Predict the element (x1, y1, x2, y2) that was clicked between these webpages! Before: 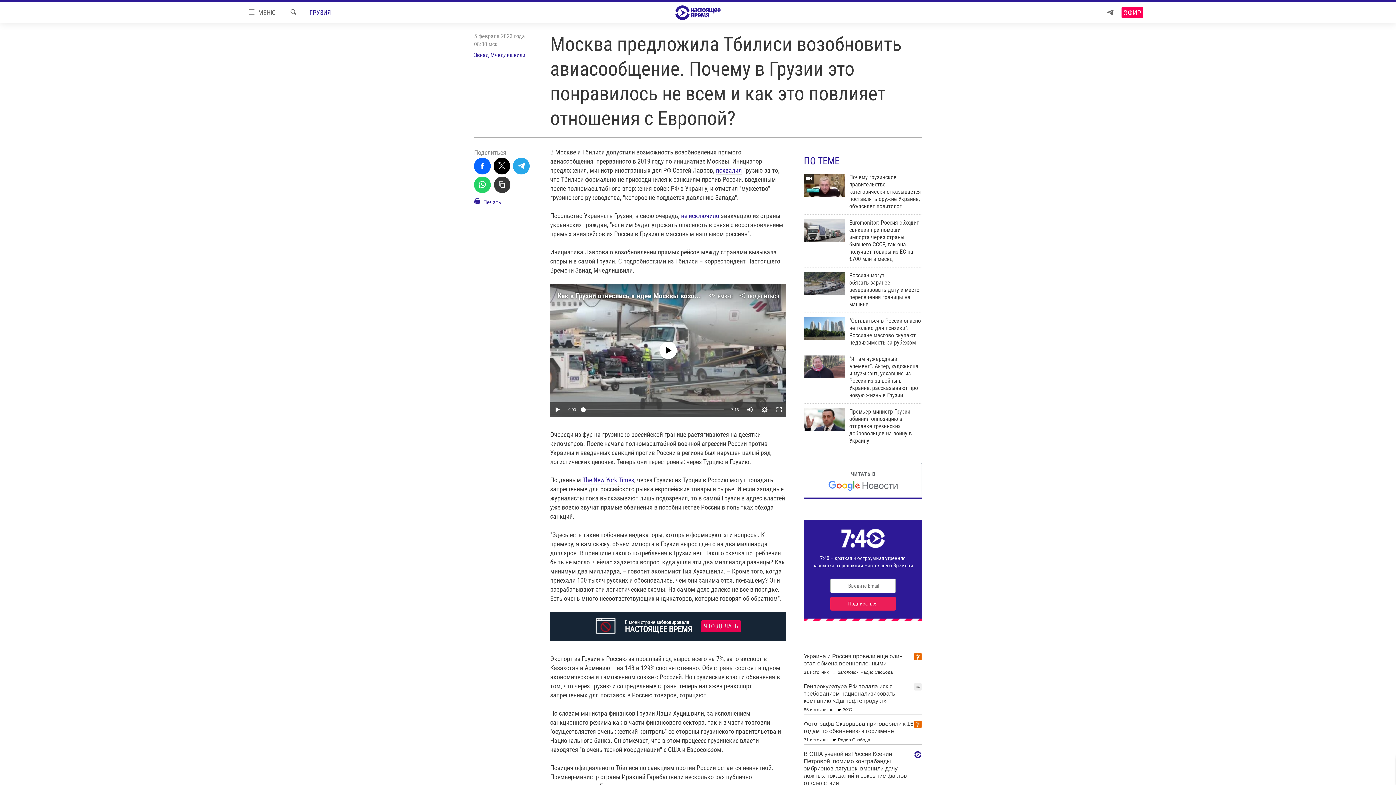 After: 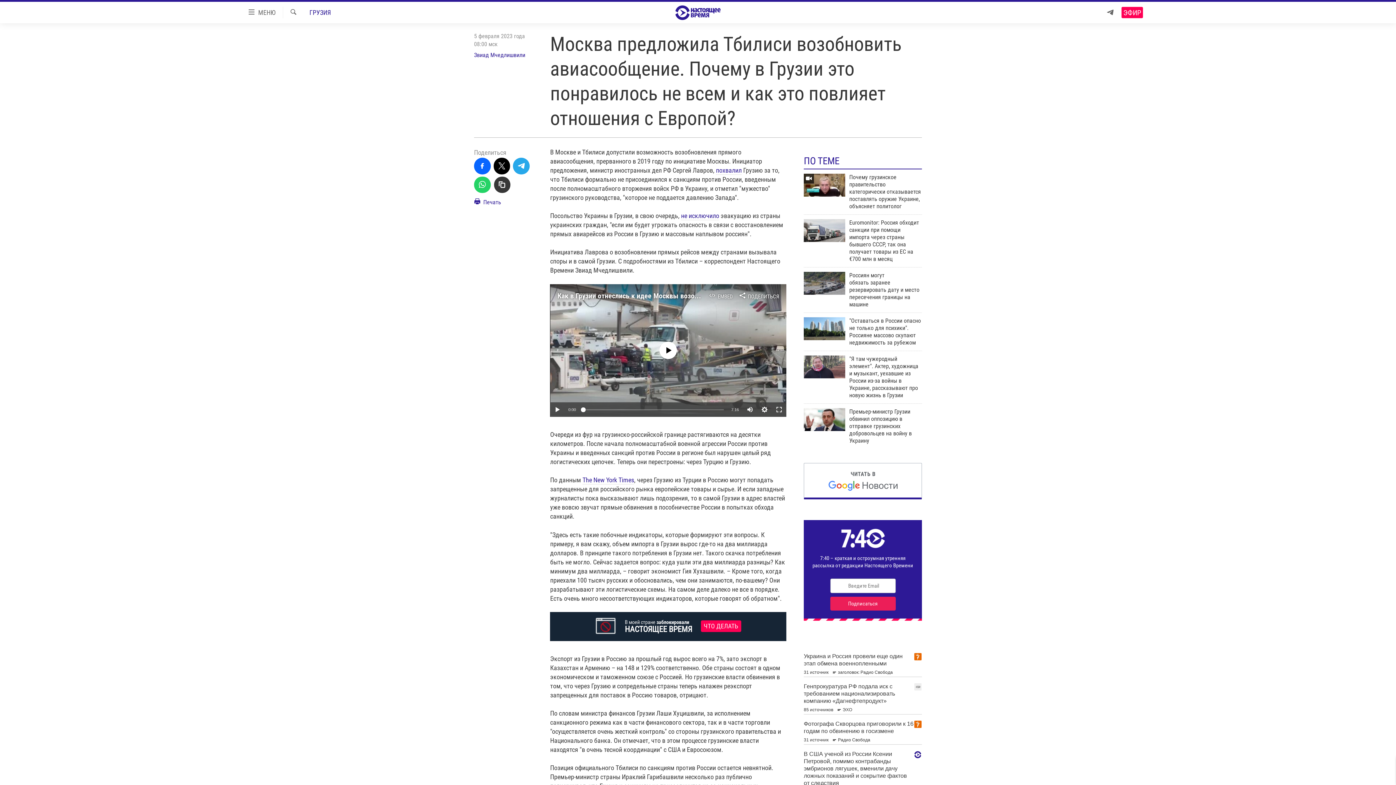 Action: label: ЧТО ДЕЛАТЬ bbox: (700, 620, 741, 632)